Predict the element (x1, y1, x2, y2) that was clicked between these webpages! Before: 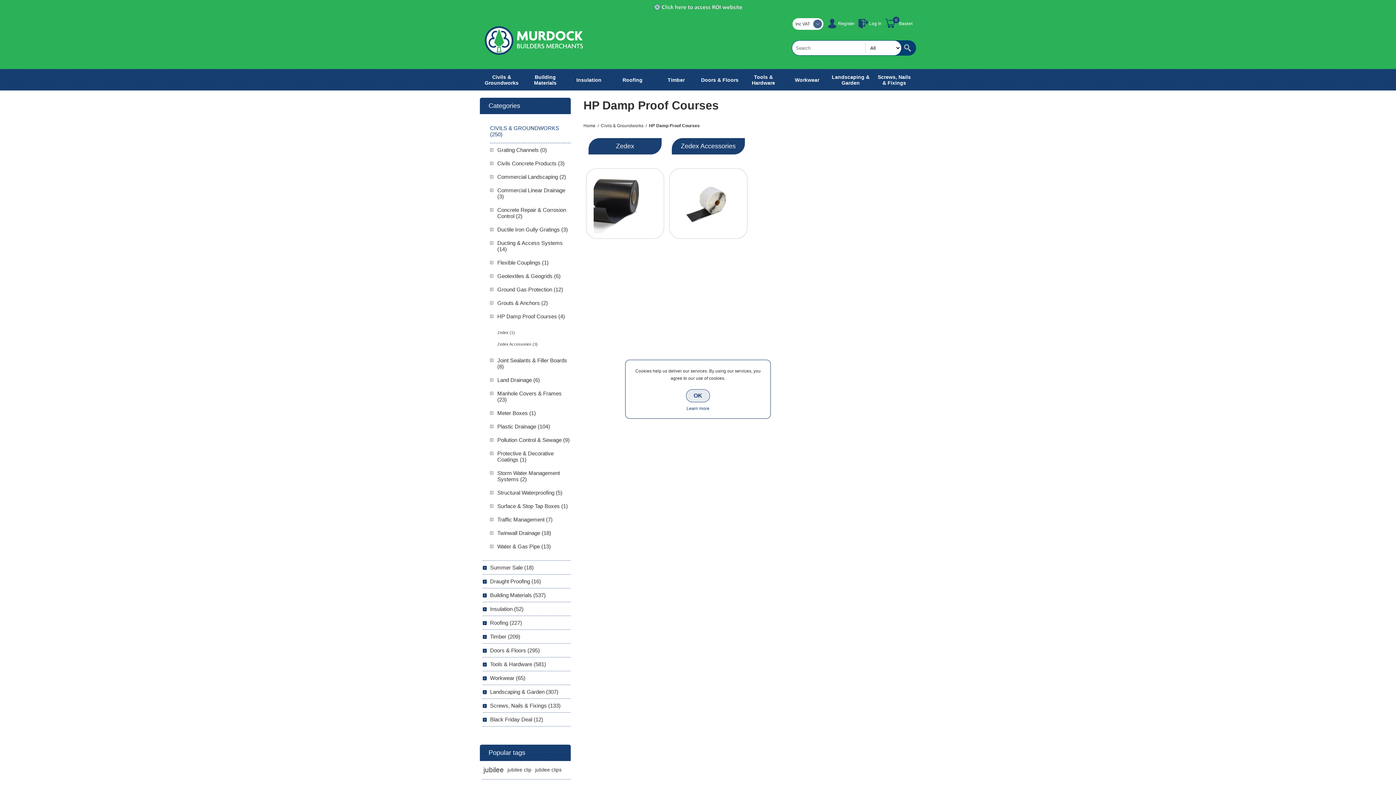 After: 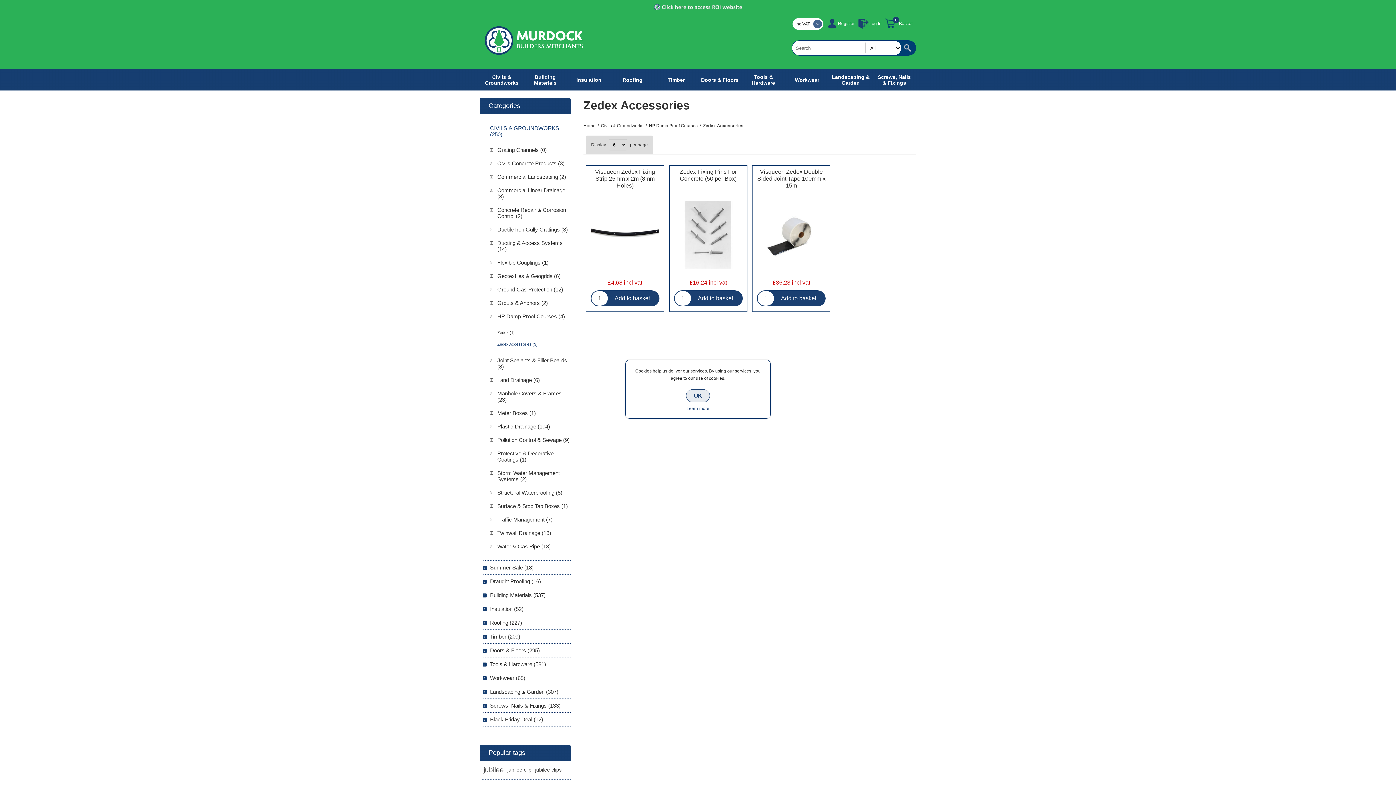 Action: bbox: (671, 138, 744, 154) label: Zedex Accessories